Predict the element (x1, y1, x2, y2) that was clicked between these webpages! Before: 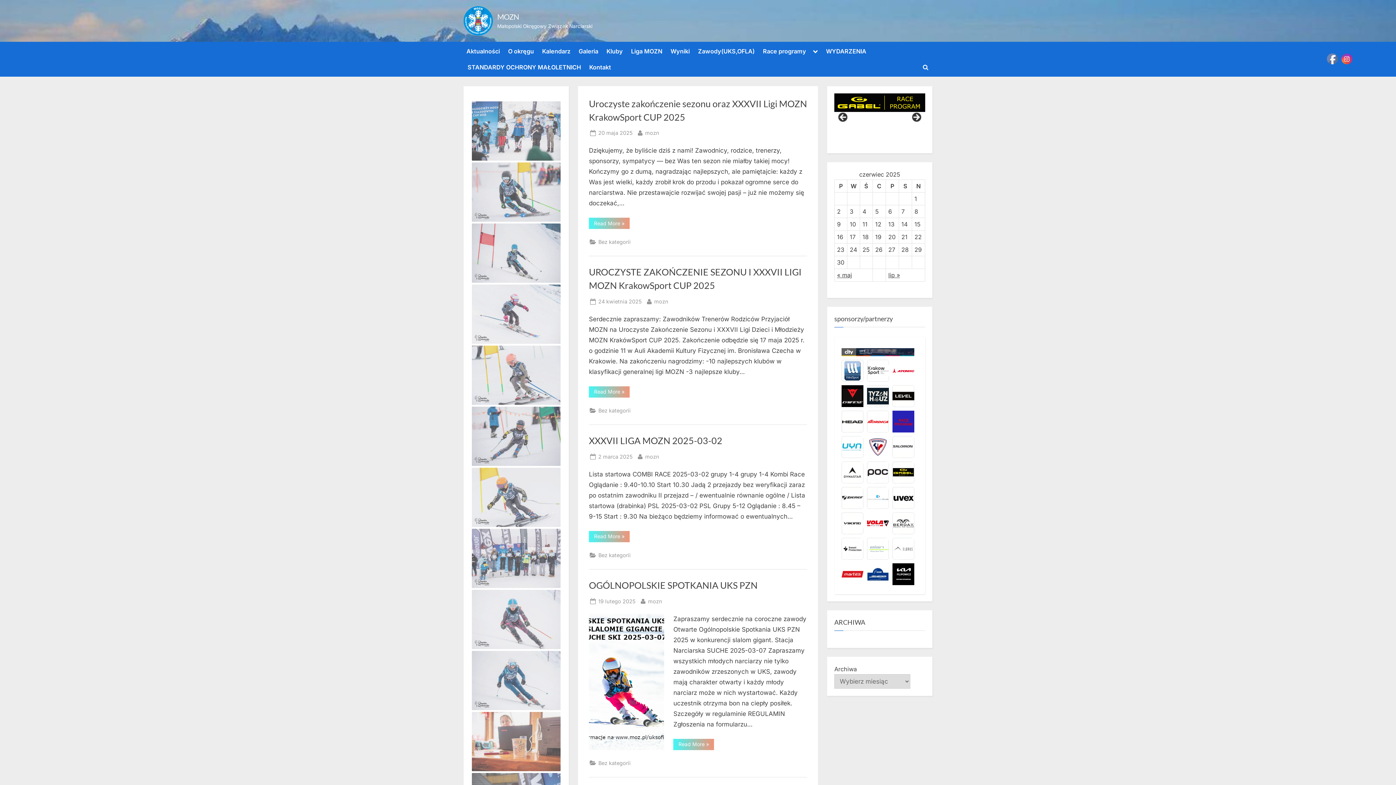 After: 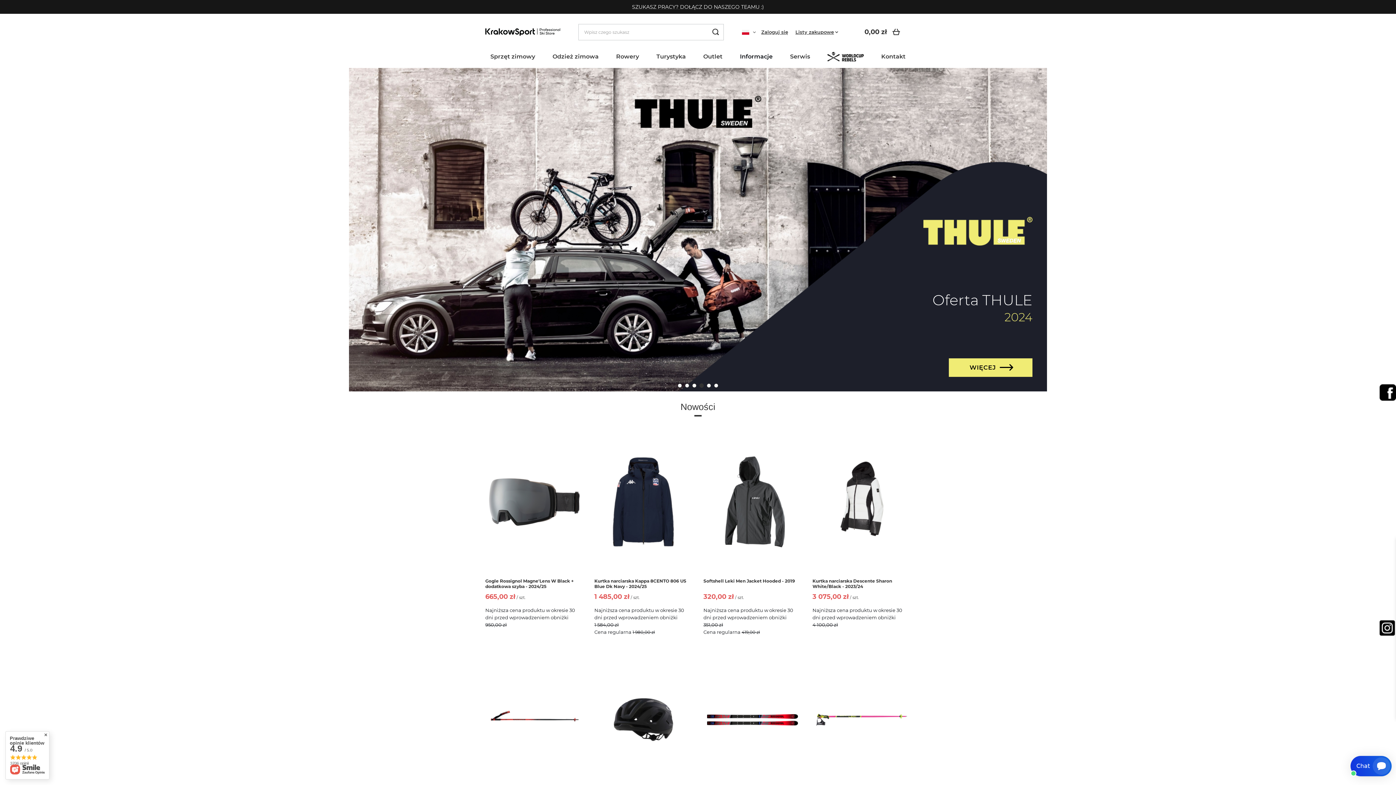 Action: bbox: (867, 373, 889, 380)